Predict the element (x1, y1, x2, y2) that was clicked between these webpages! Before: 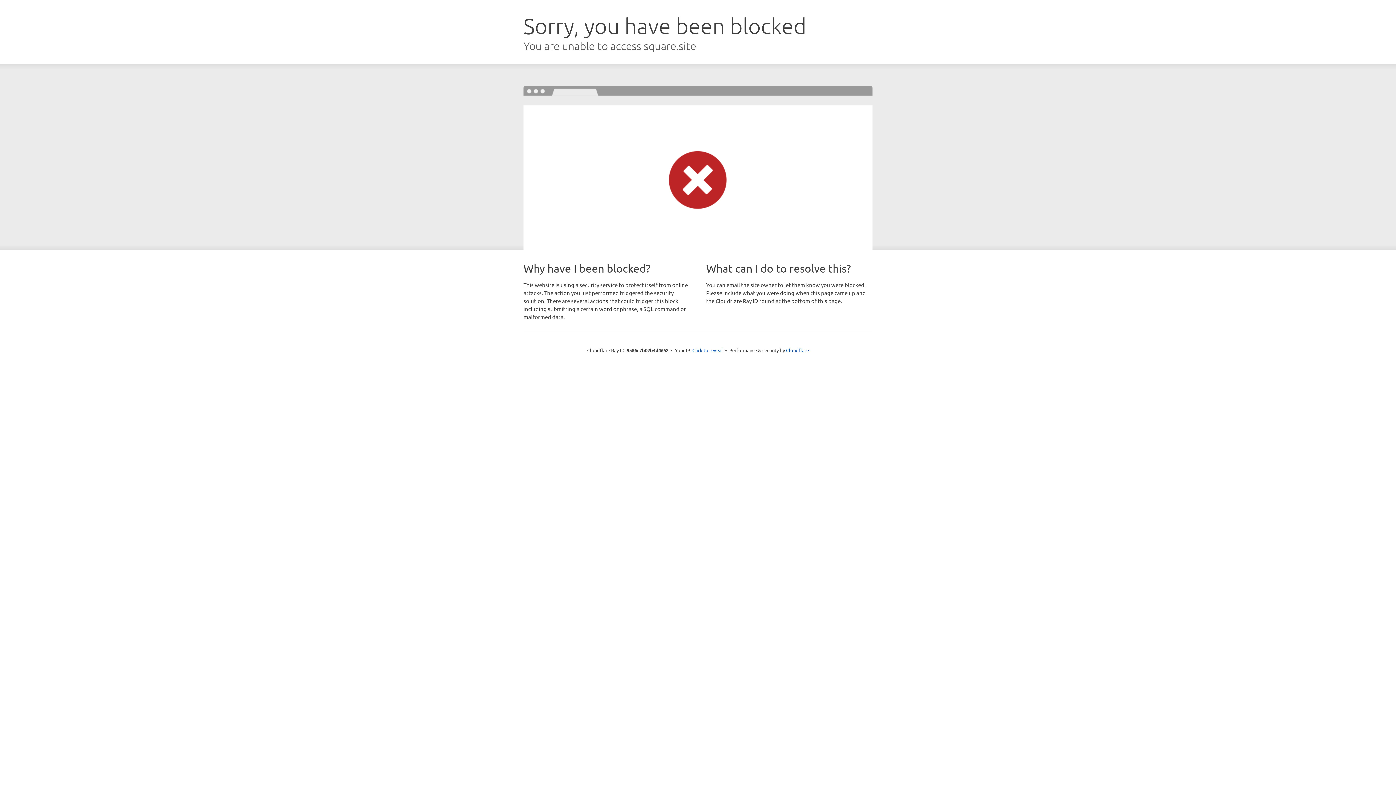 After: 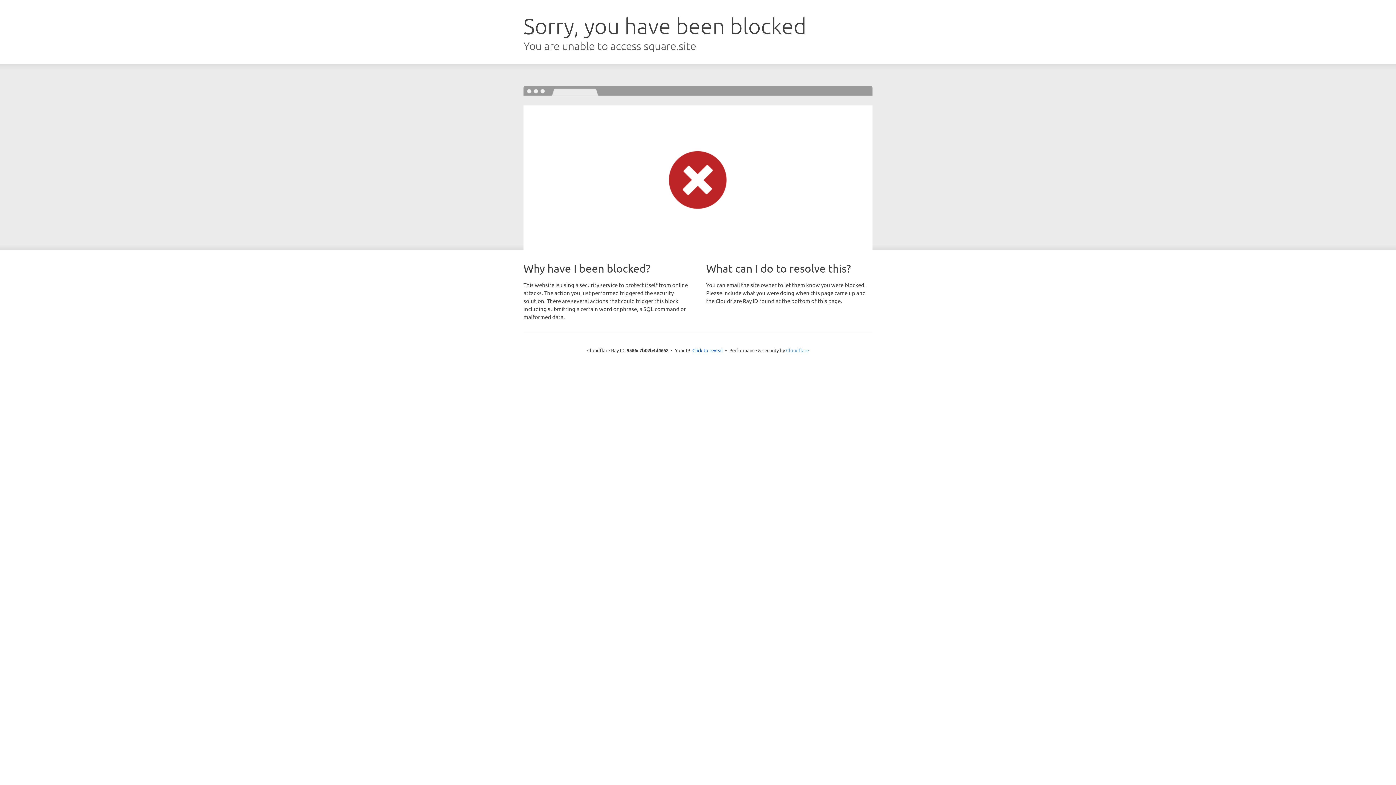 Action: bbox: (786, 347, 809, 353) label: Cloudflare